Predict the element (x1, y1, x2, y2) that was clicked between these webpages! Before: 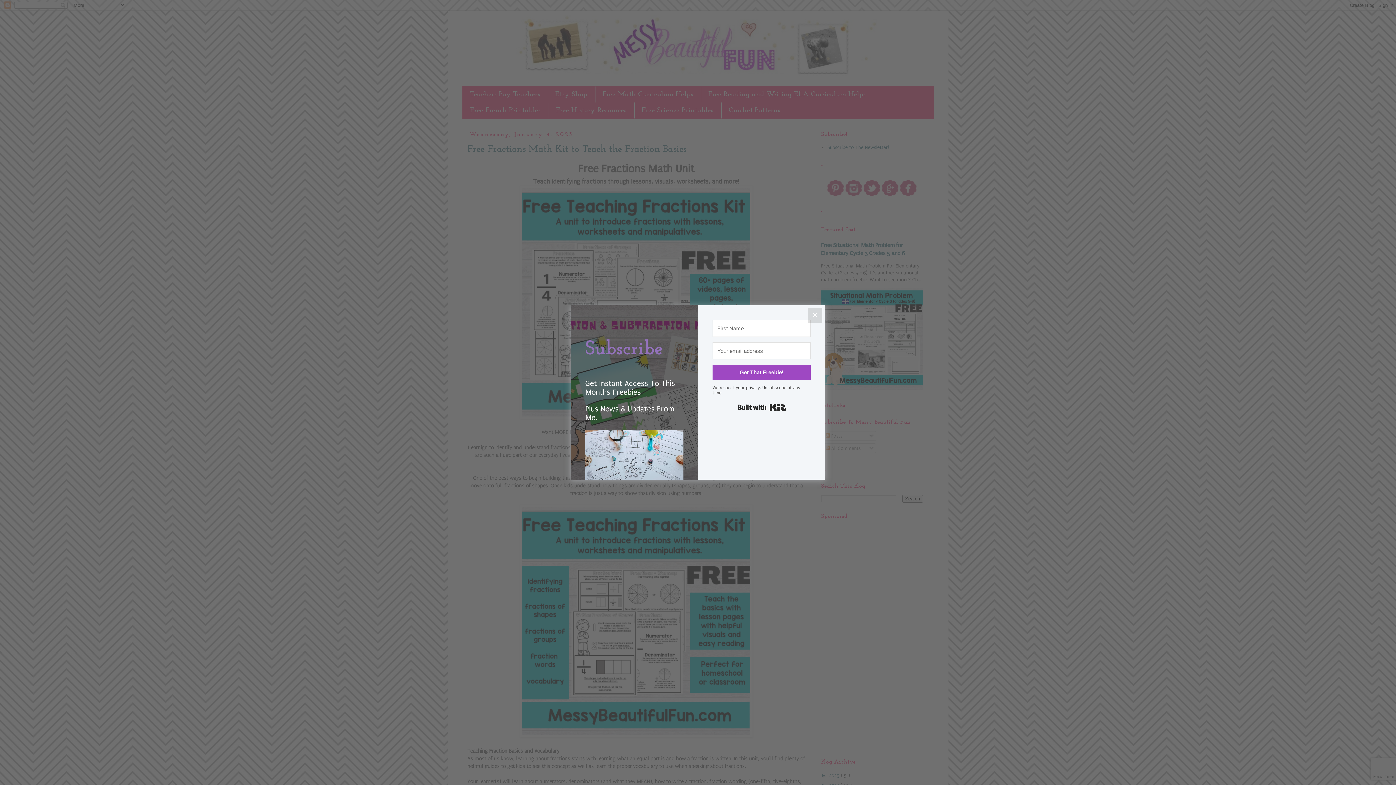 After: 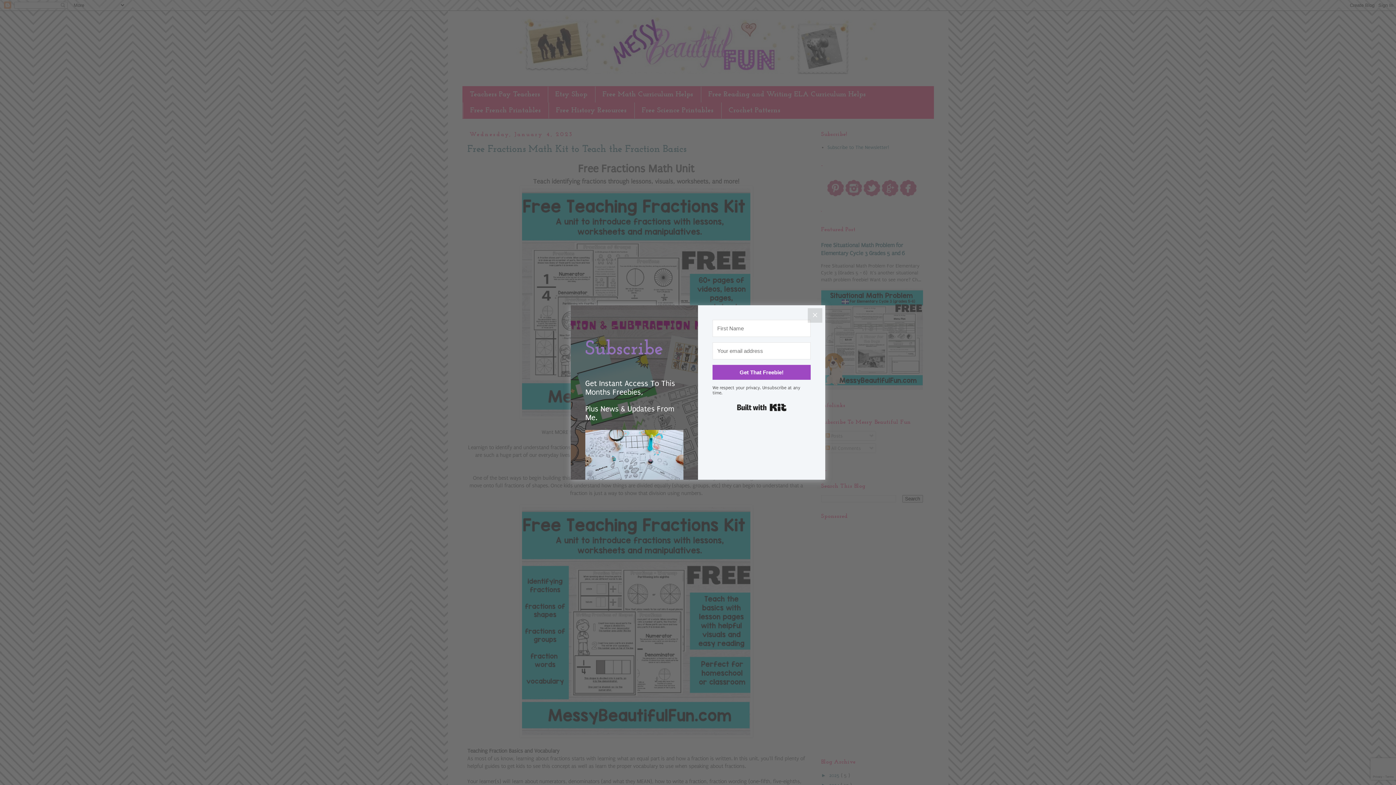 Action: label: Built with Kit bbox: (737, 401, 786, 414)